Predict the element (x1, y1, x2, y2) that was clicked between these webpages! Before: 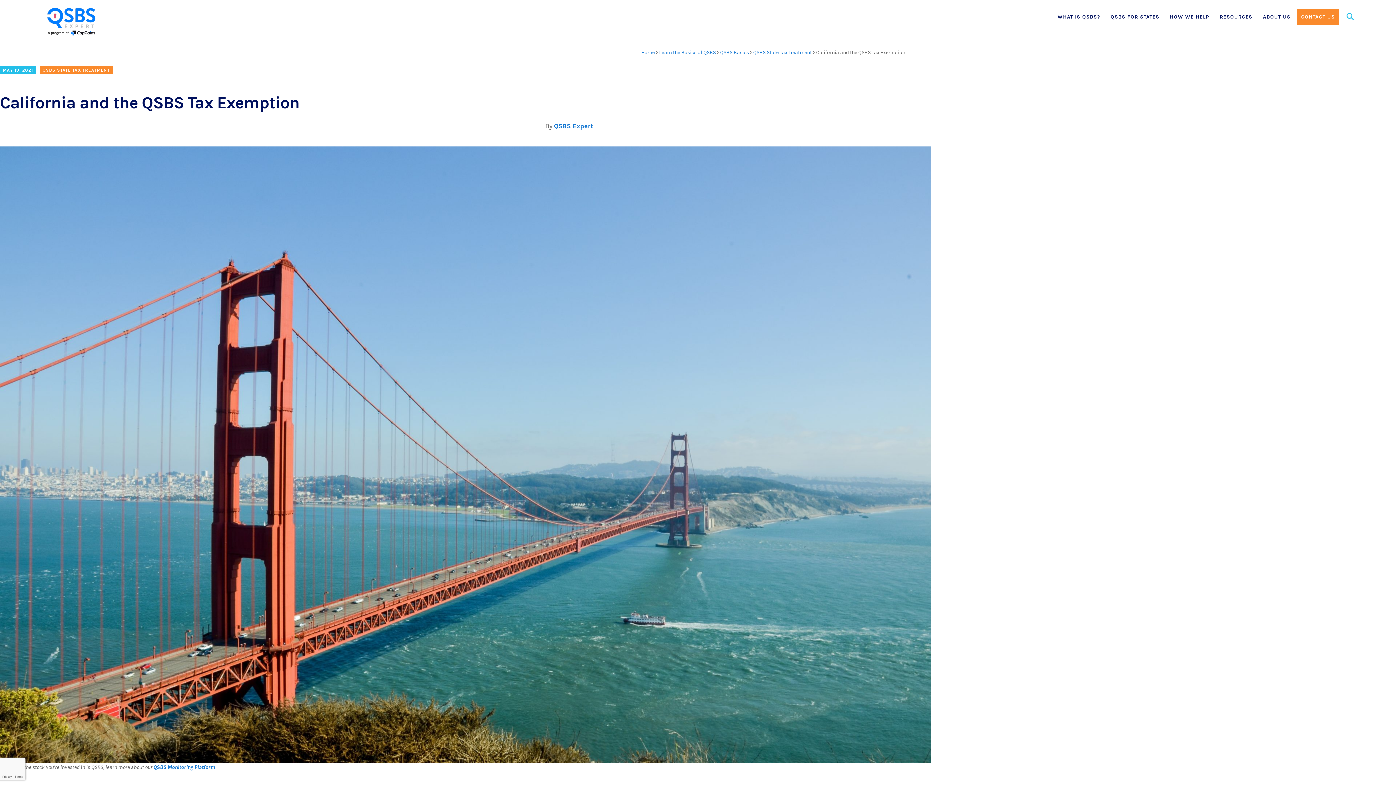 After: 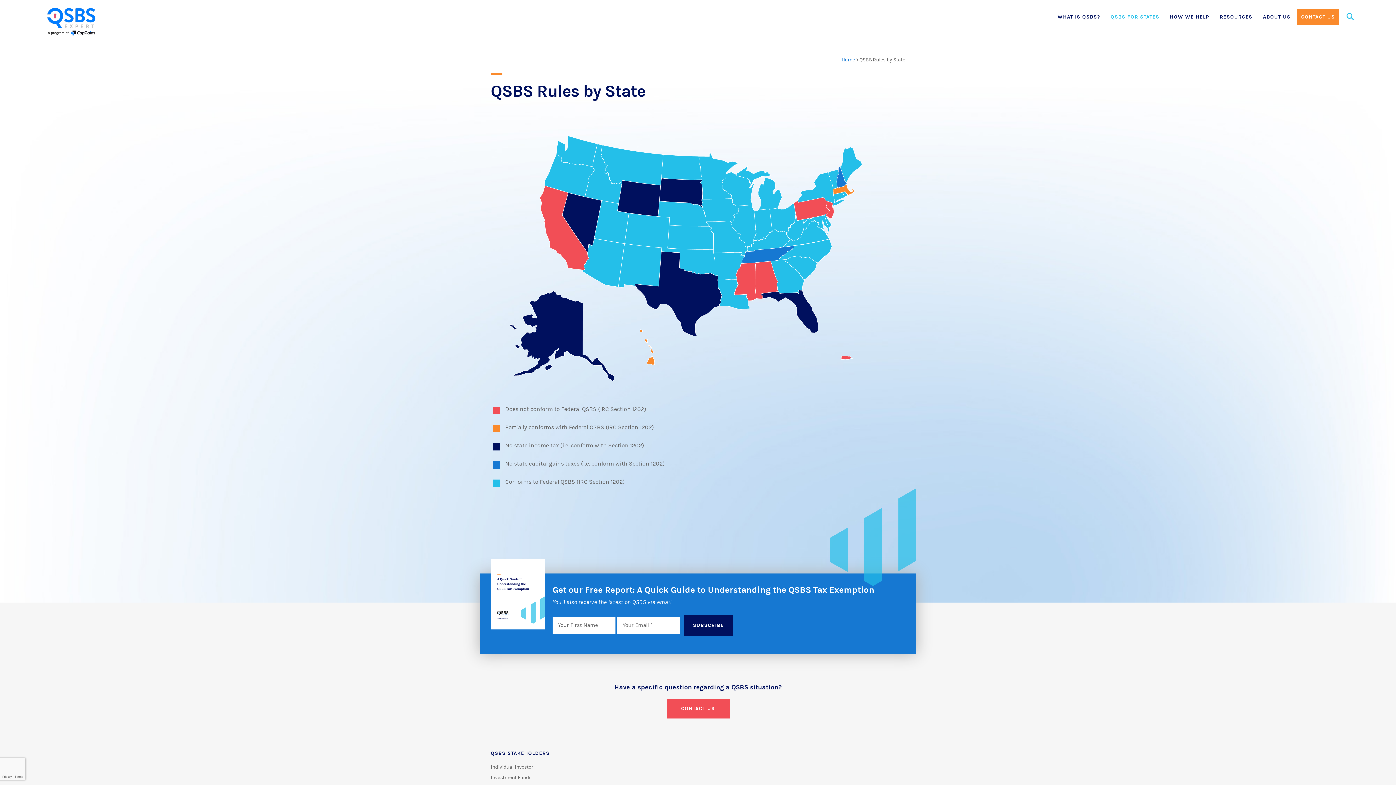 Action: label: QSBS FOR STATES bbox: (1106, 9, 1164, 25)